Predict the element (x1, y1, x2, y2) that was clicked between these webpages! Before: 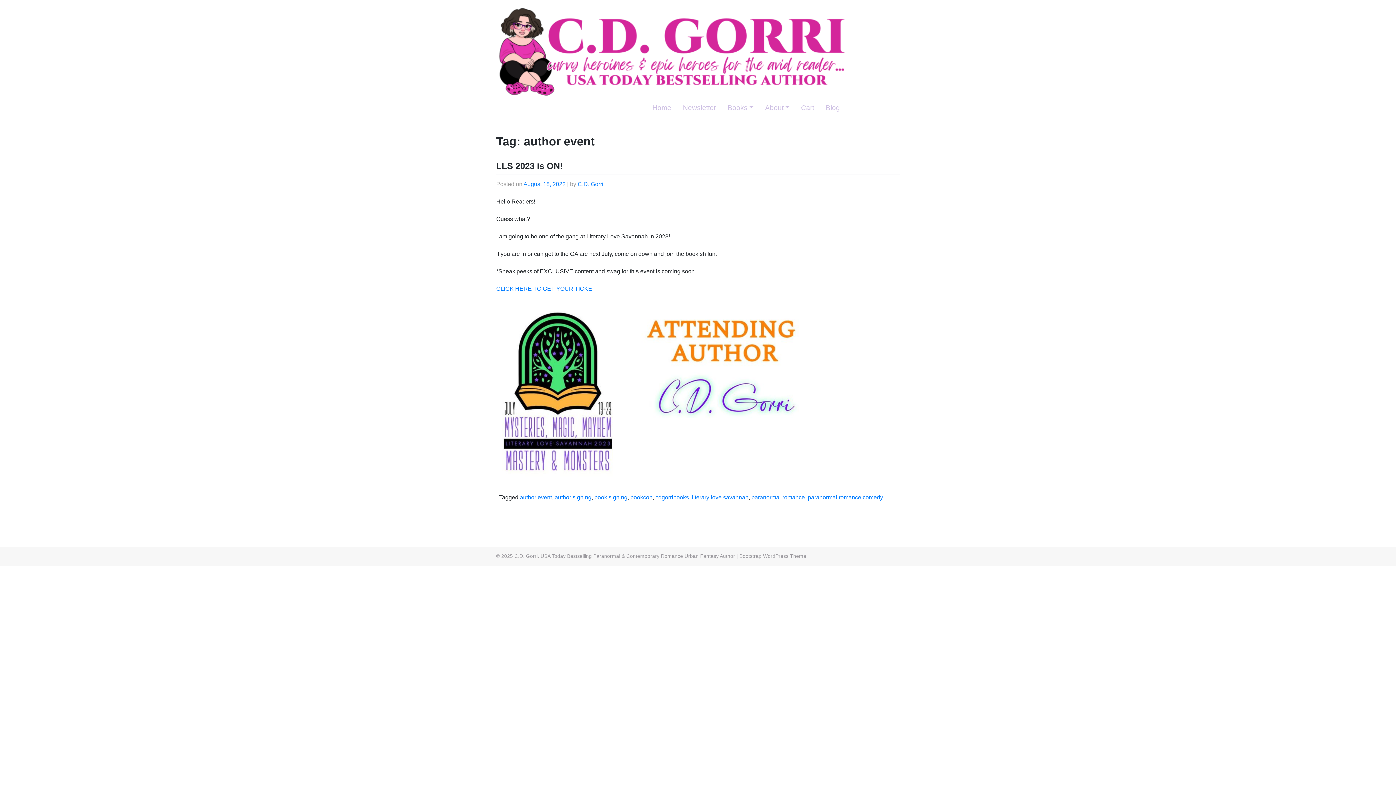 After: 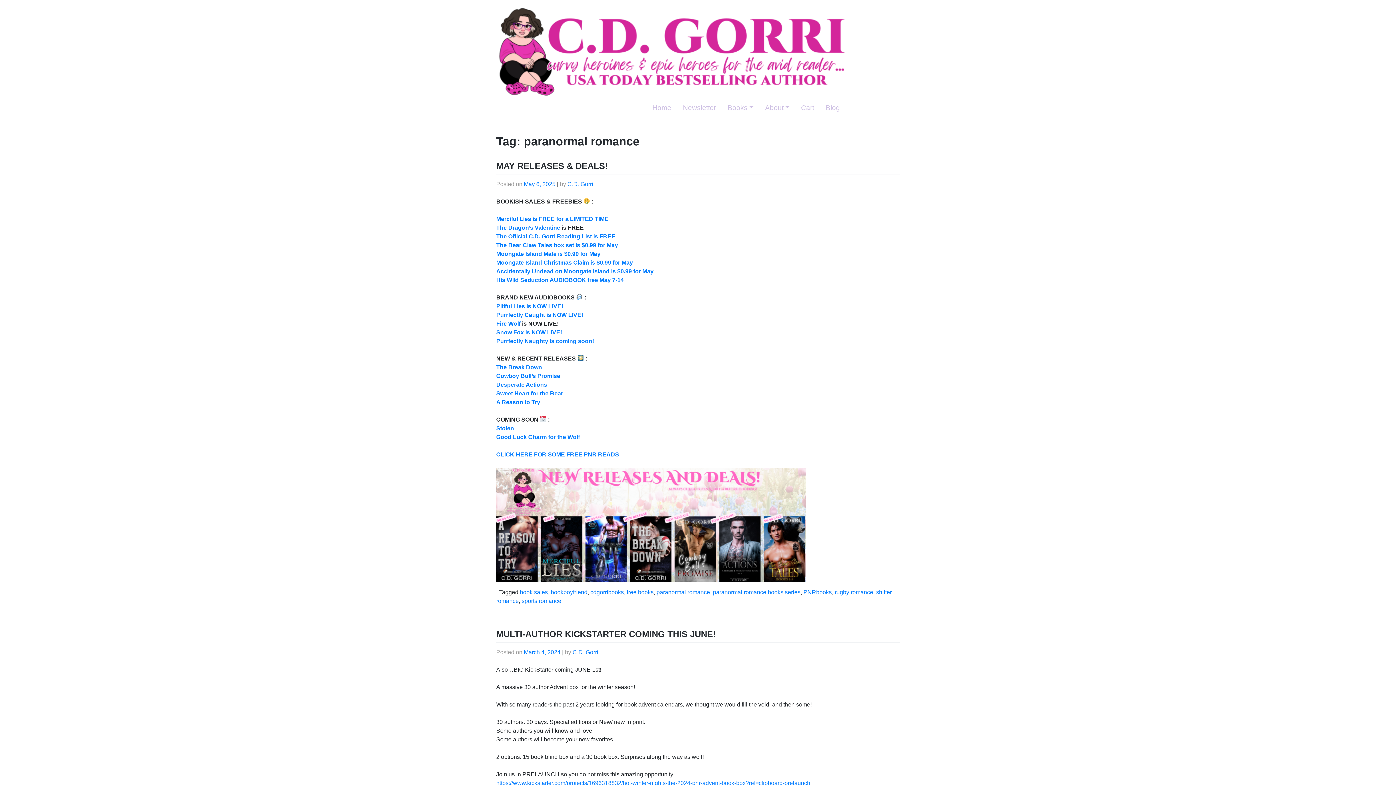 Action: label: paranormal romance bbox: (751, 494, 805, 500)